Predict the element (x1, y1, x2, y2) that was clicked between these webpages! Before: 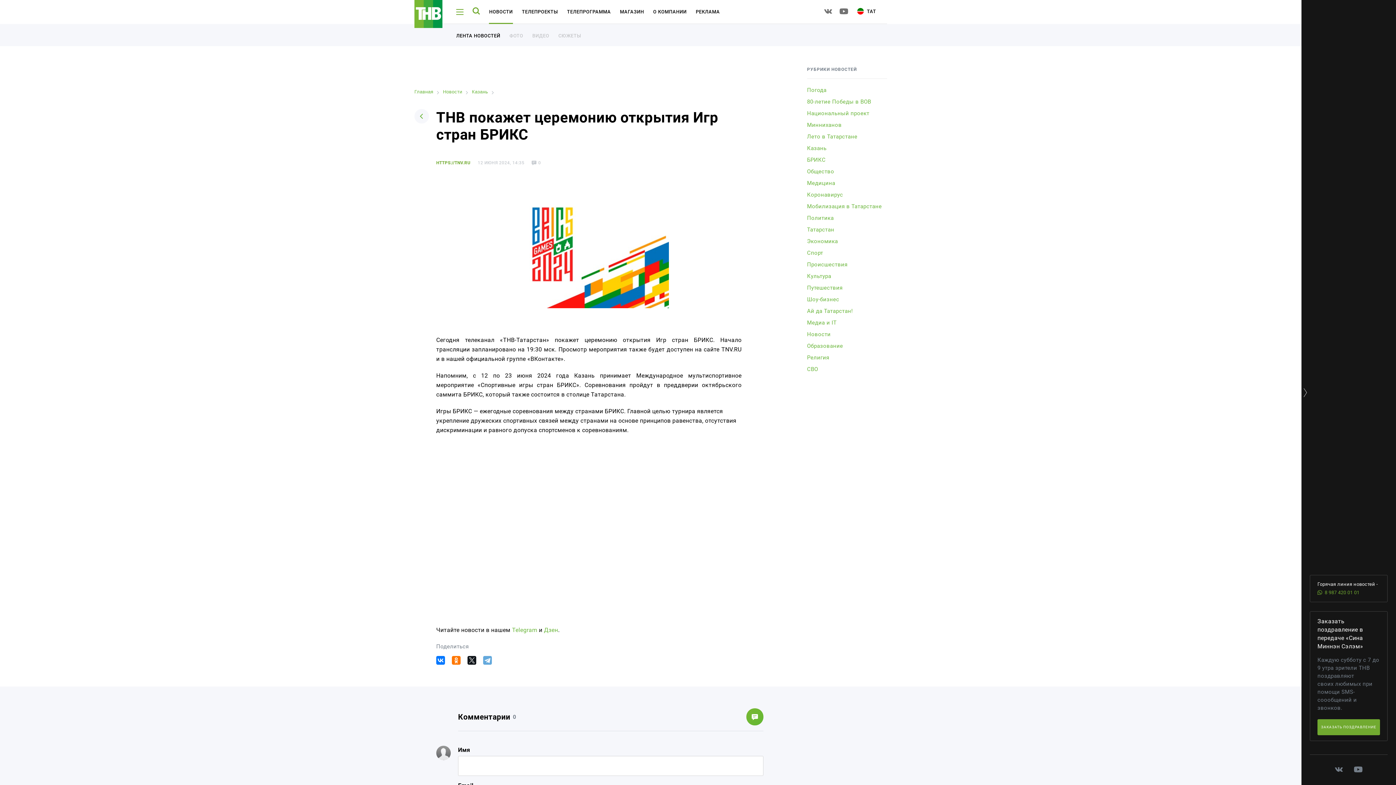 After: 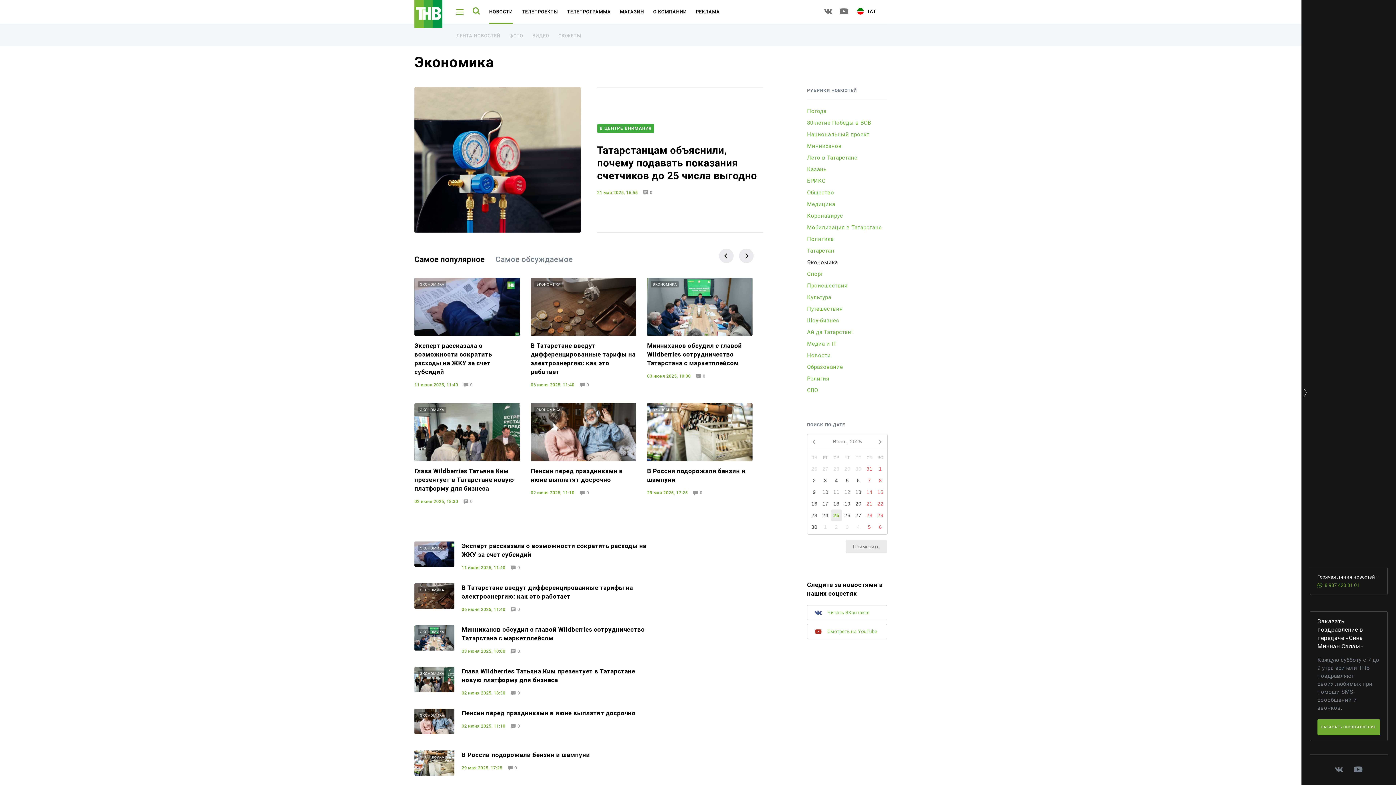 Action: label: Экономика bbox: (807, 237, 838, 245)